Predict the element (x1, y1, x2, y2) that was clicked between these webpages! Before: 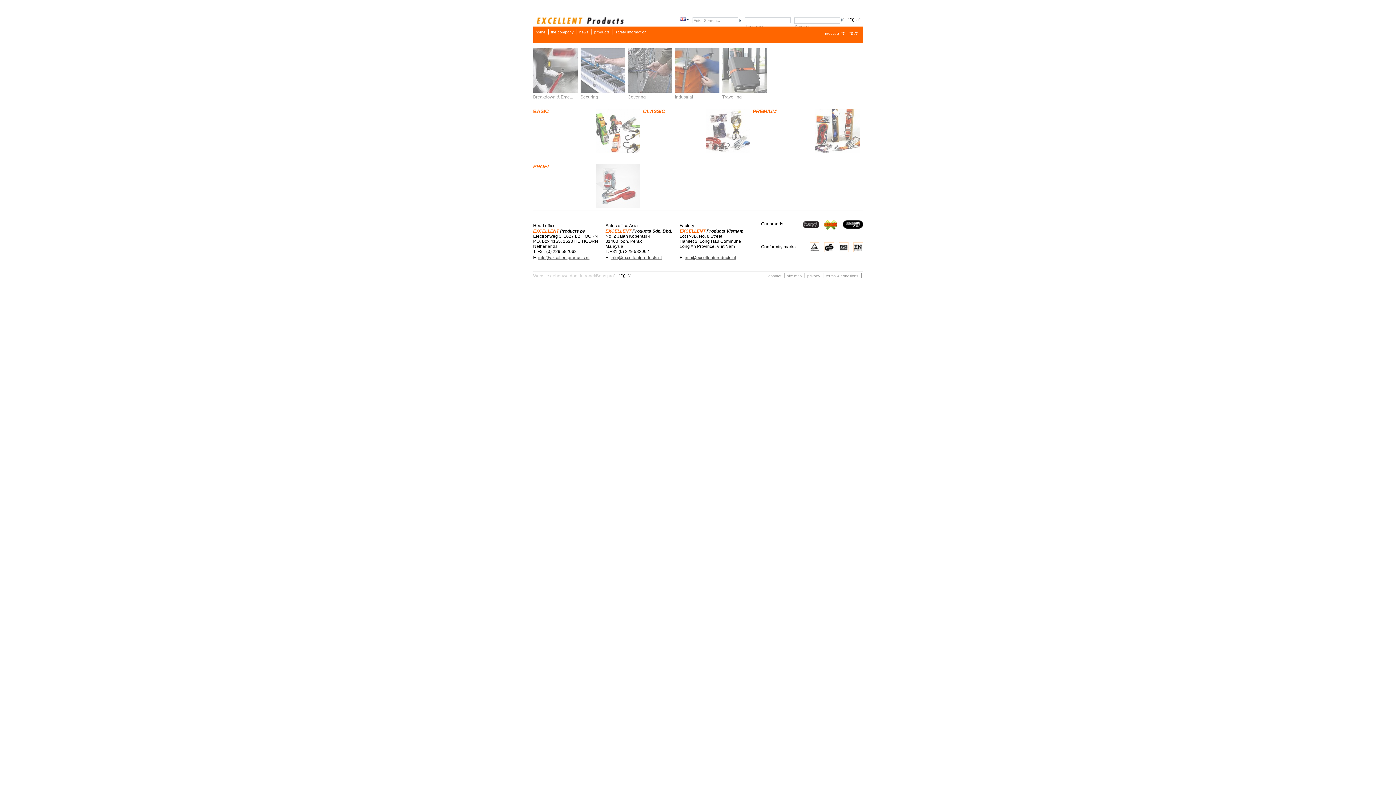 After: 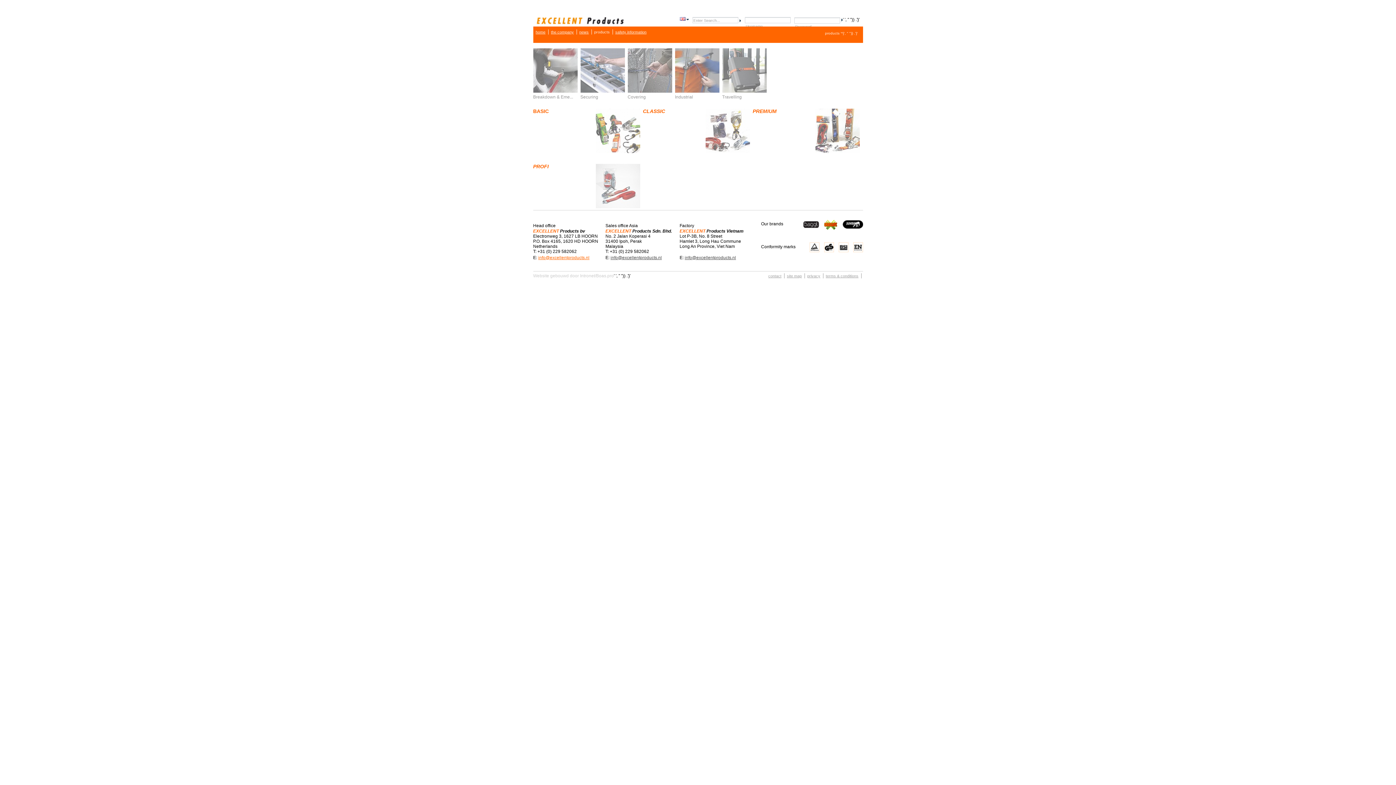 Action: bbox: (538, 255, 589, 260) label: info@excellentproducts.nl